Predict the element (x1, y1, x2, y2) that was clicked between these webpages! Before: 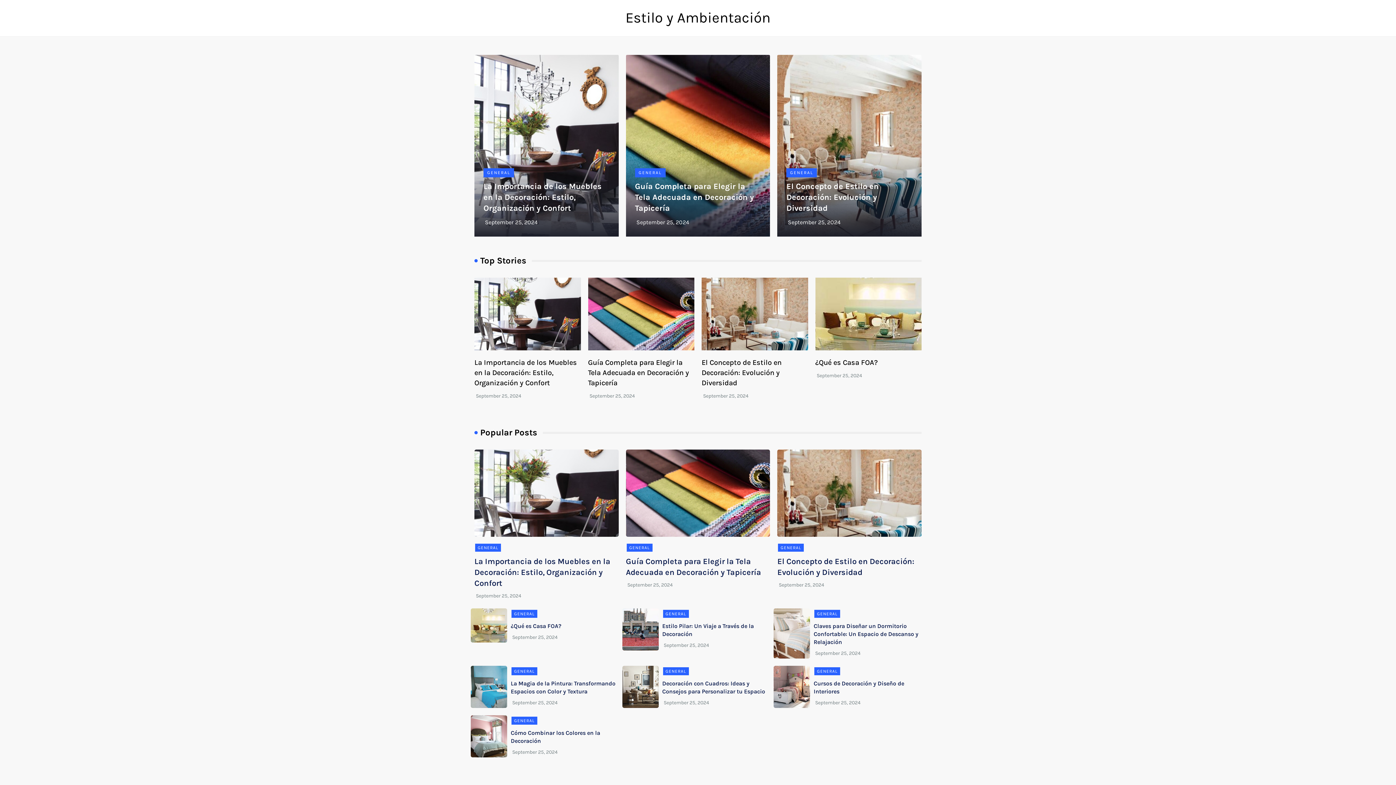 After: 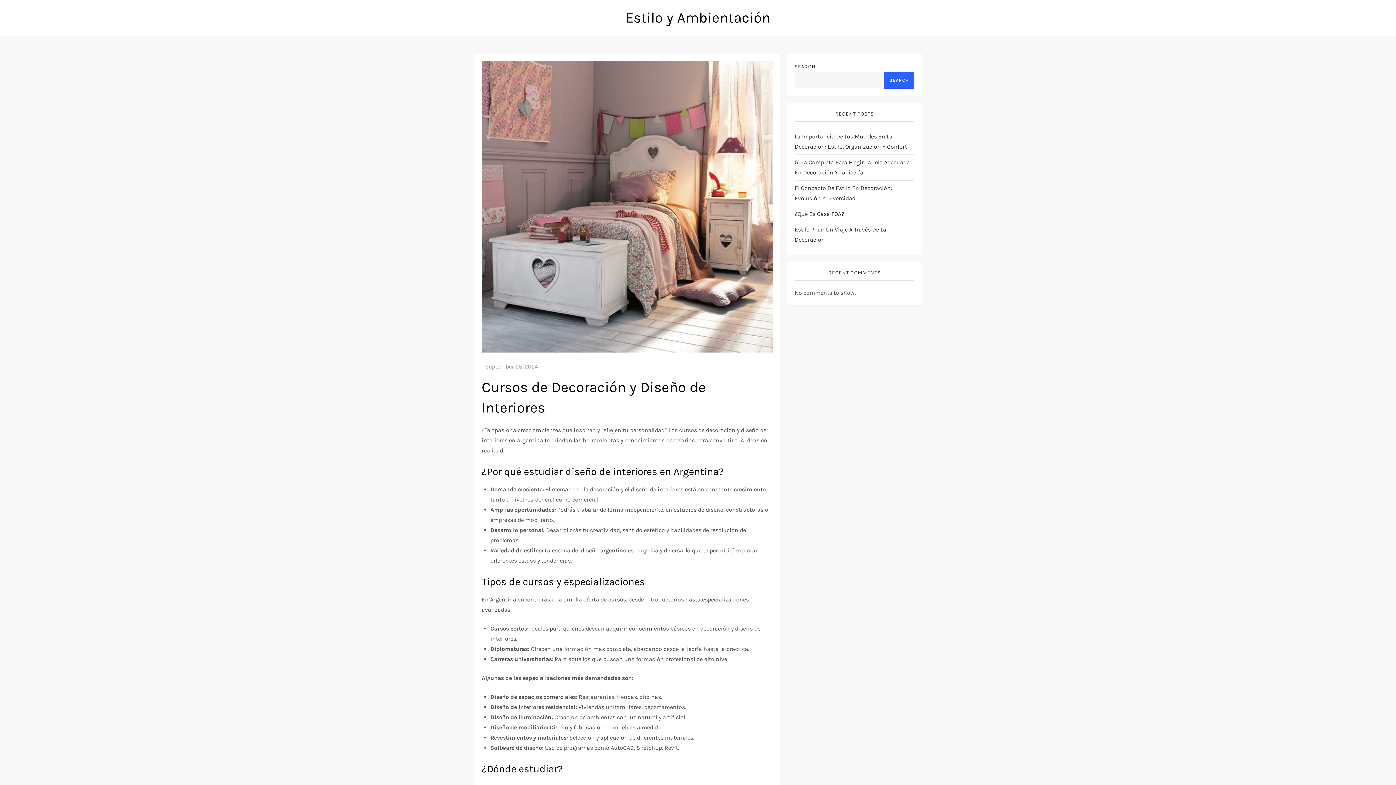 Action: bbox: (773, 666, 810, 708)